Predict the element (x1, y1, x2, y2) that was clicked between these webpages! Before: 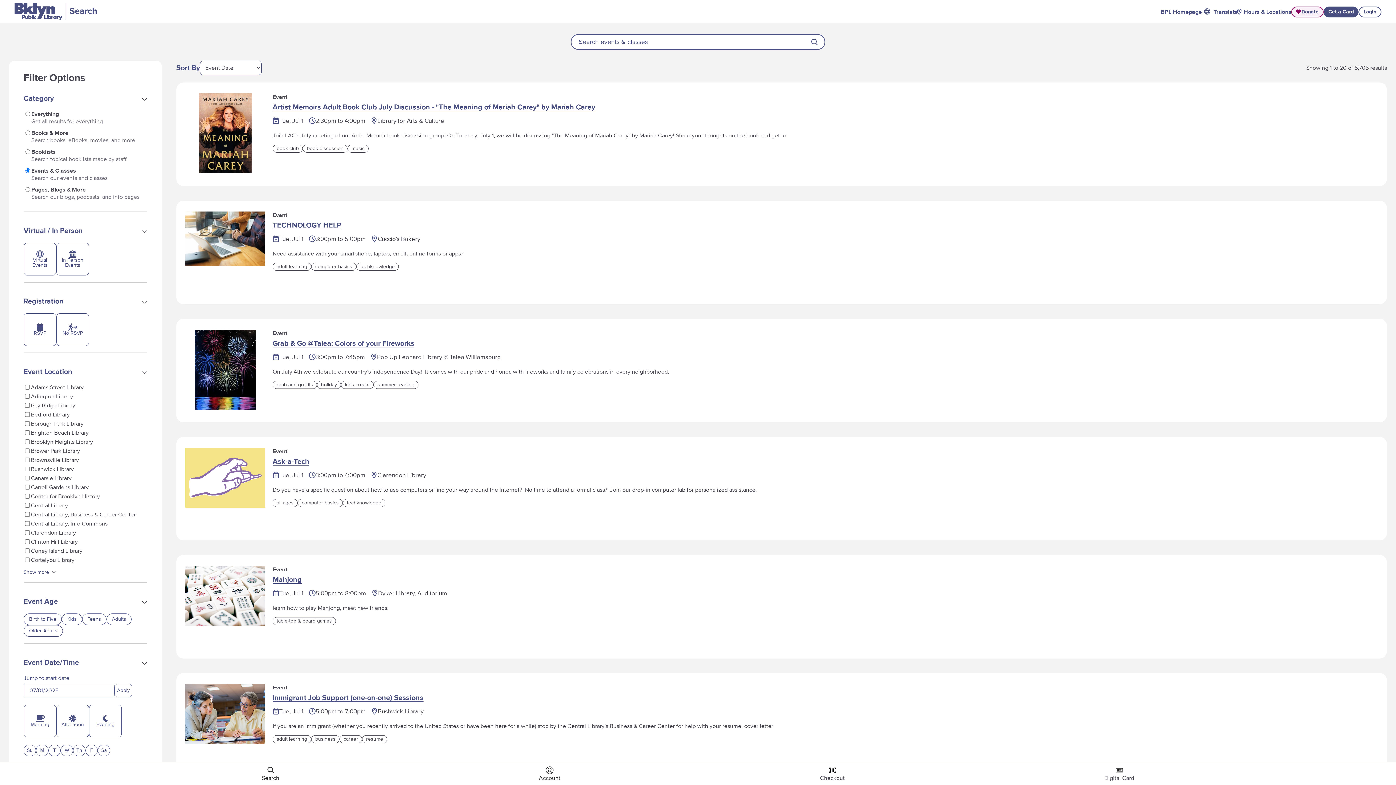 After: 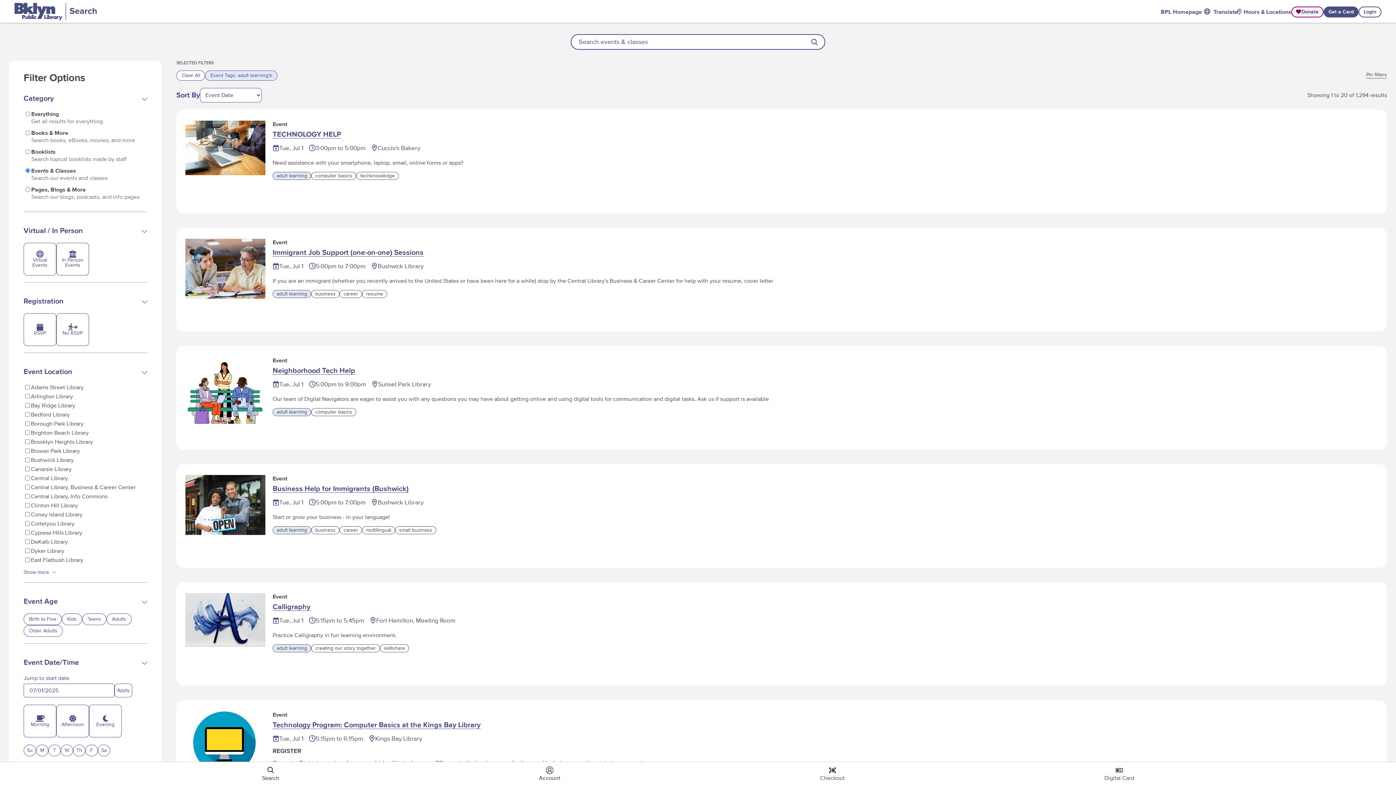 Action: label: adult learning bbox: (272, 735, 311, 743)